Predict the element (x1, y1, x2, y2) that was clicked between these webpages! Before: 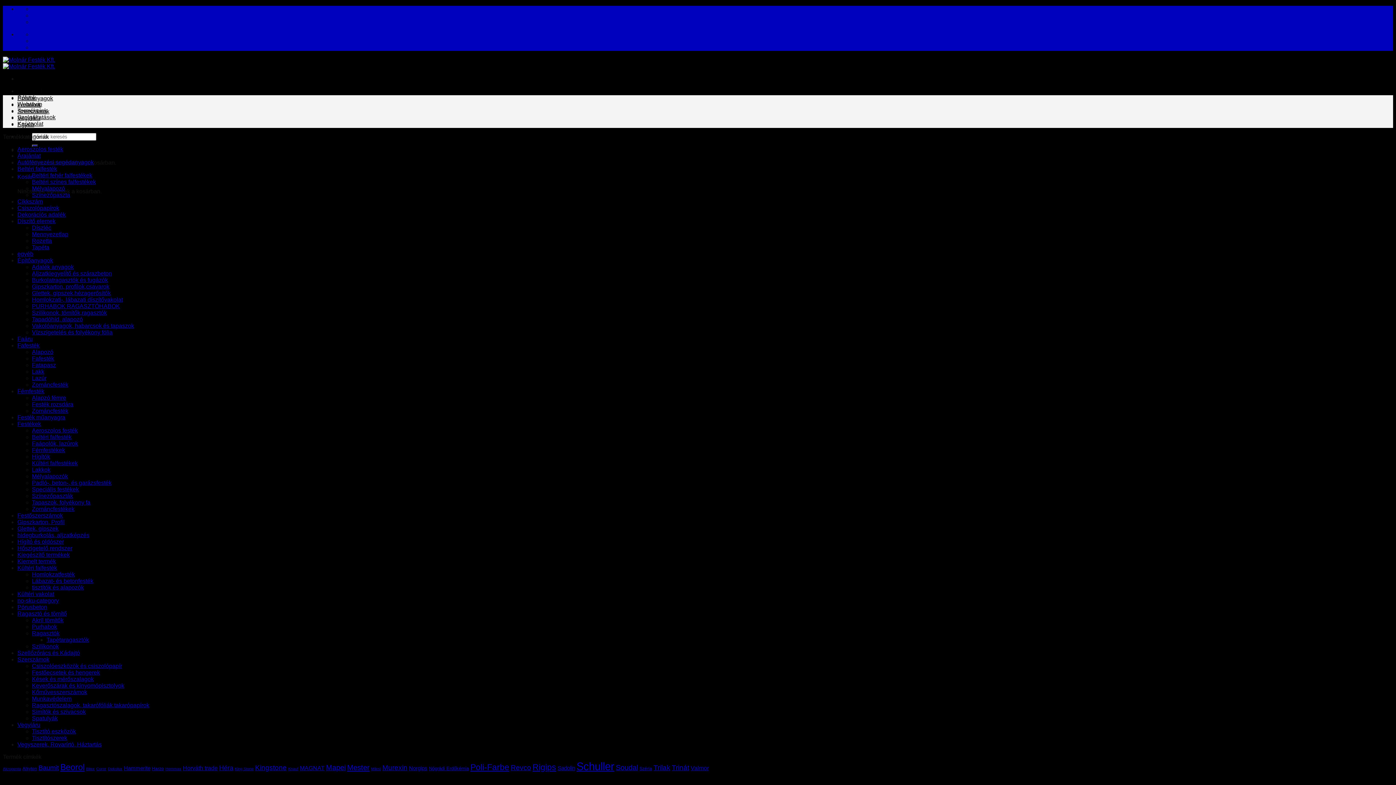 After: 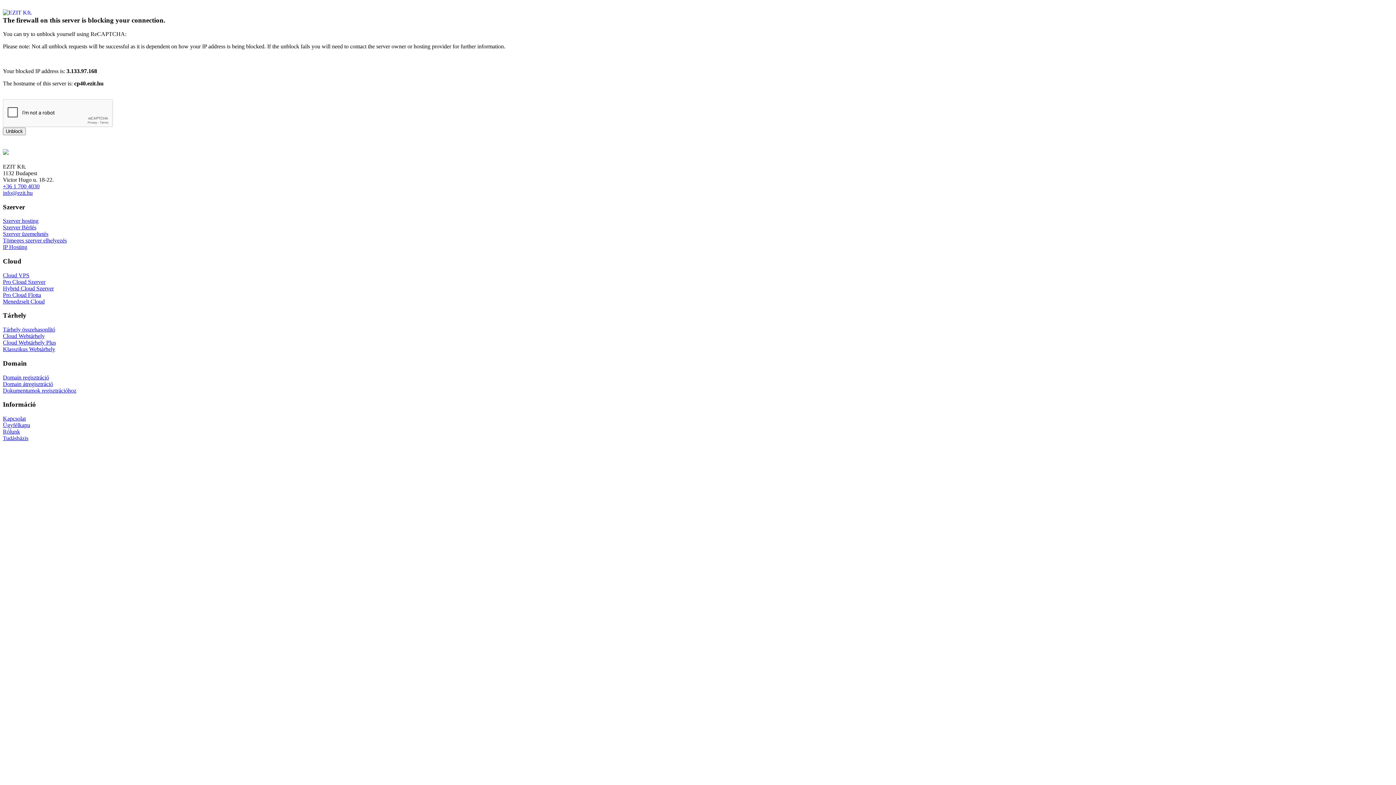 Action: label: Burkolatragasztók és fugázók bbox: (32, 277, 108, 283)